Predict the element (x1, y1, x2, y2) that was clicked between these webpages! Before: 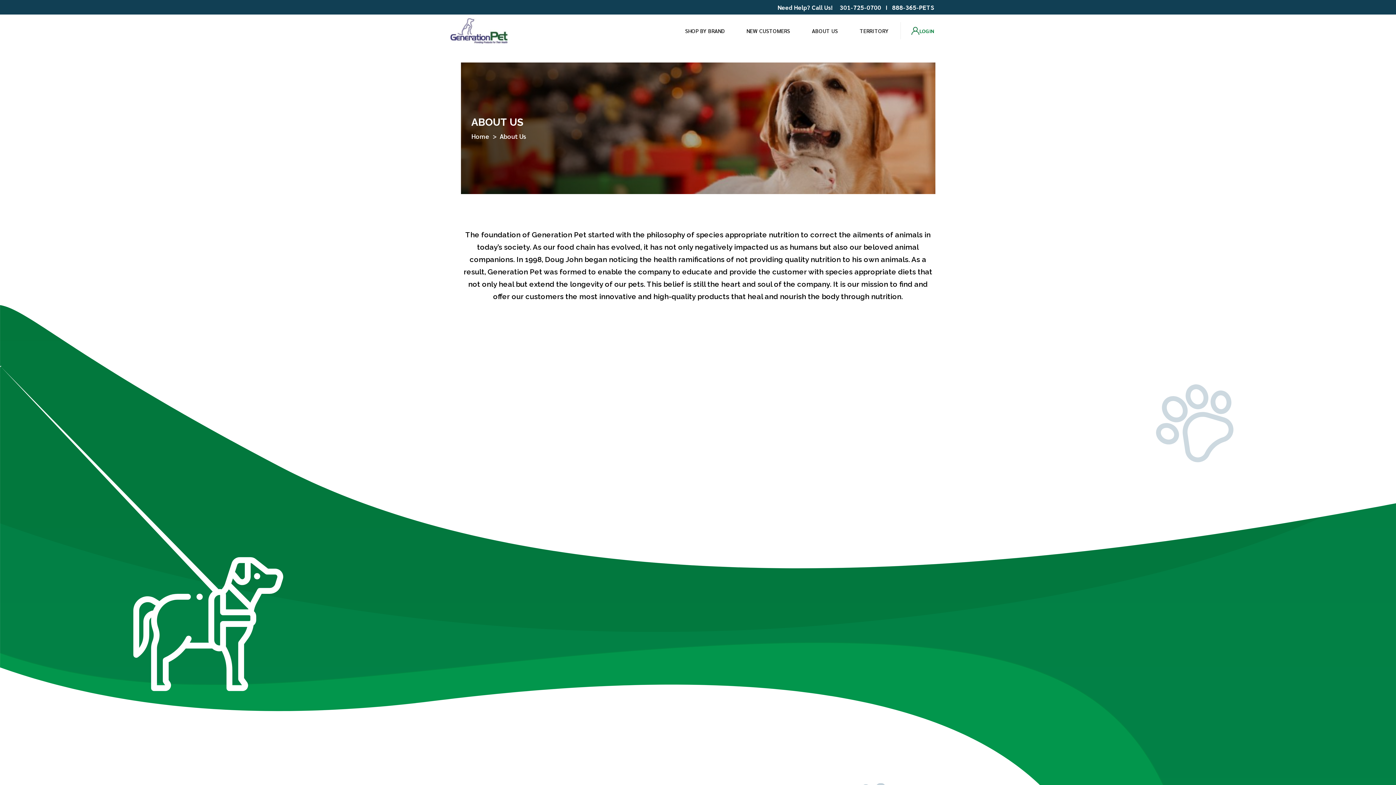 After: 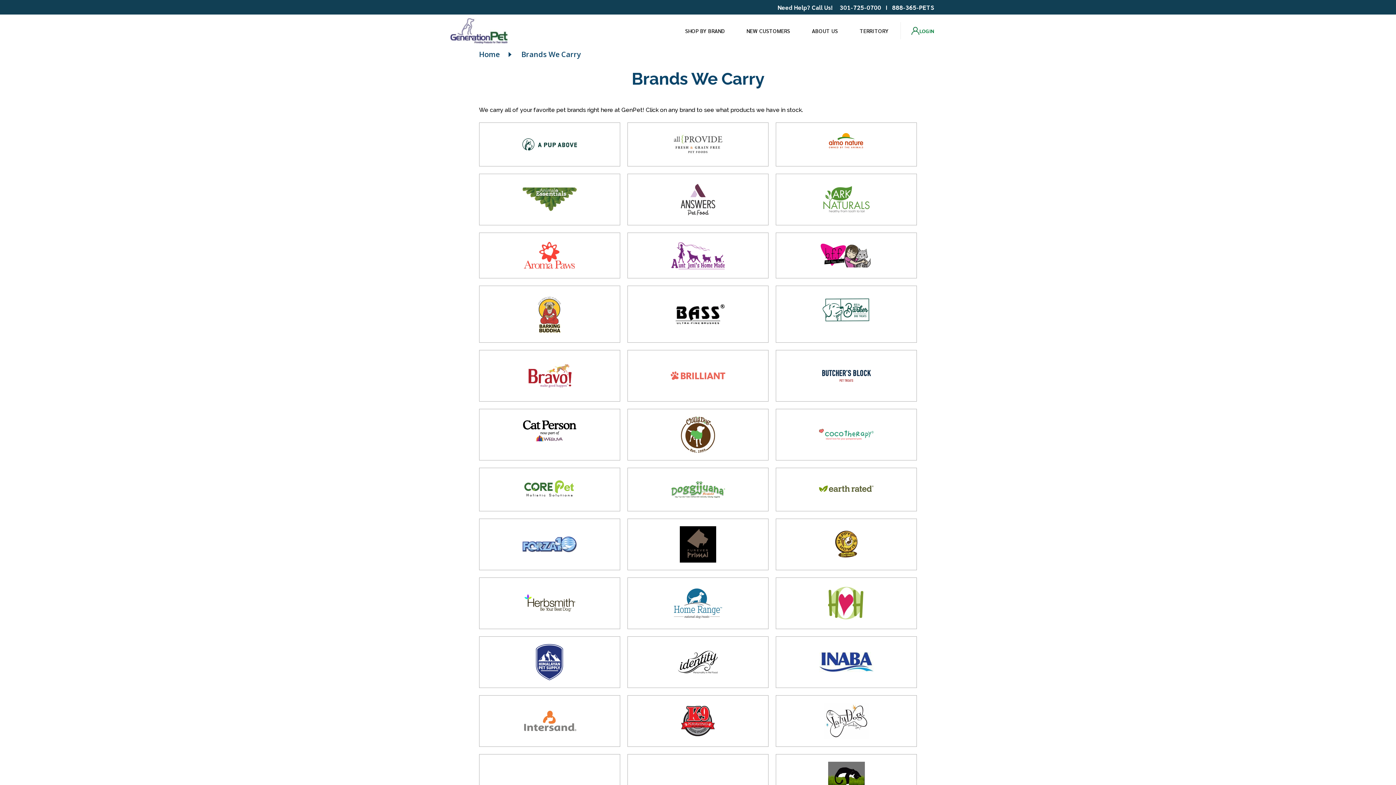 Action: bbox: (685, 24, 724, 36) label: Shop by brand